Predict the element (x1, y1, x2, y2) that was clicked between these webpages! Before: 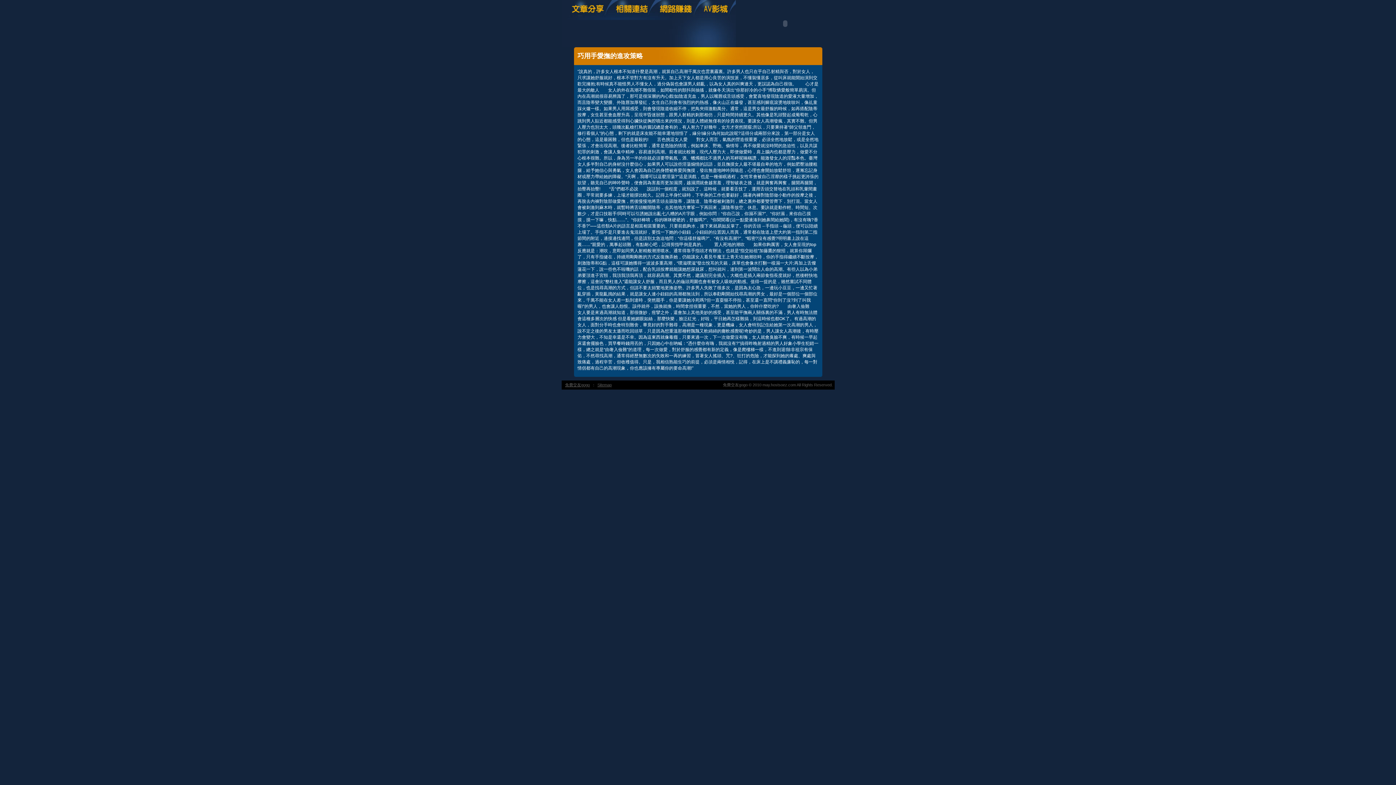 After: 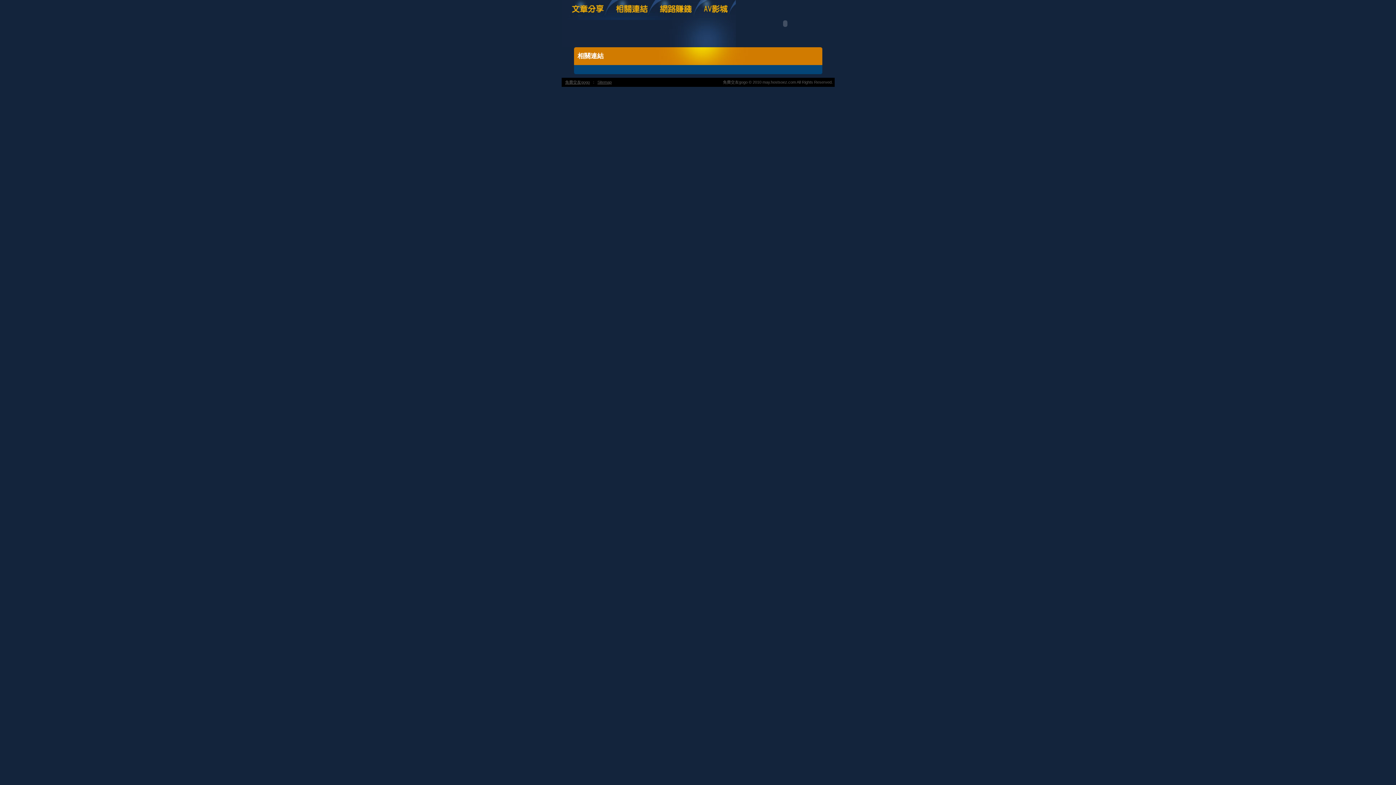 Action: bbox: (611, 16, 655, 21)